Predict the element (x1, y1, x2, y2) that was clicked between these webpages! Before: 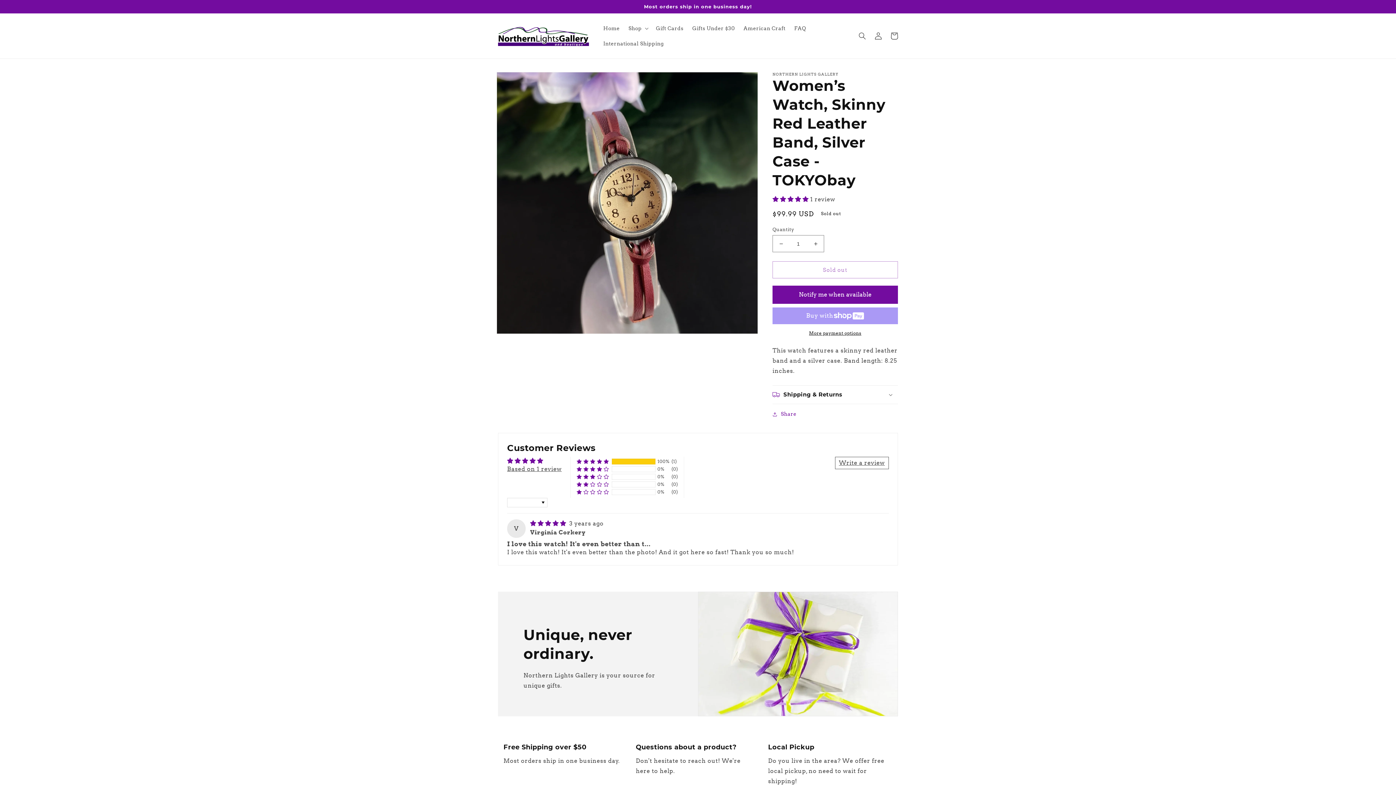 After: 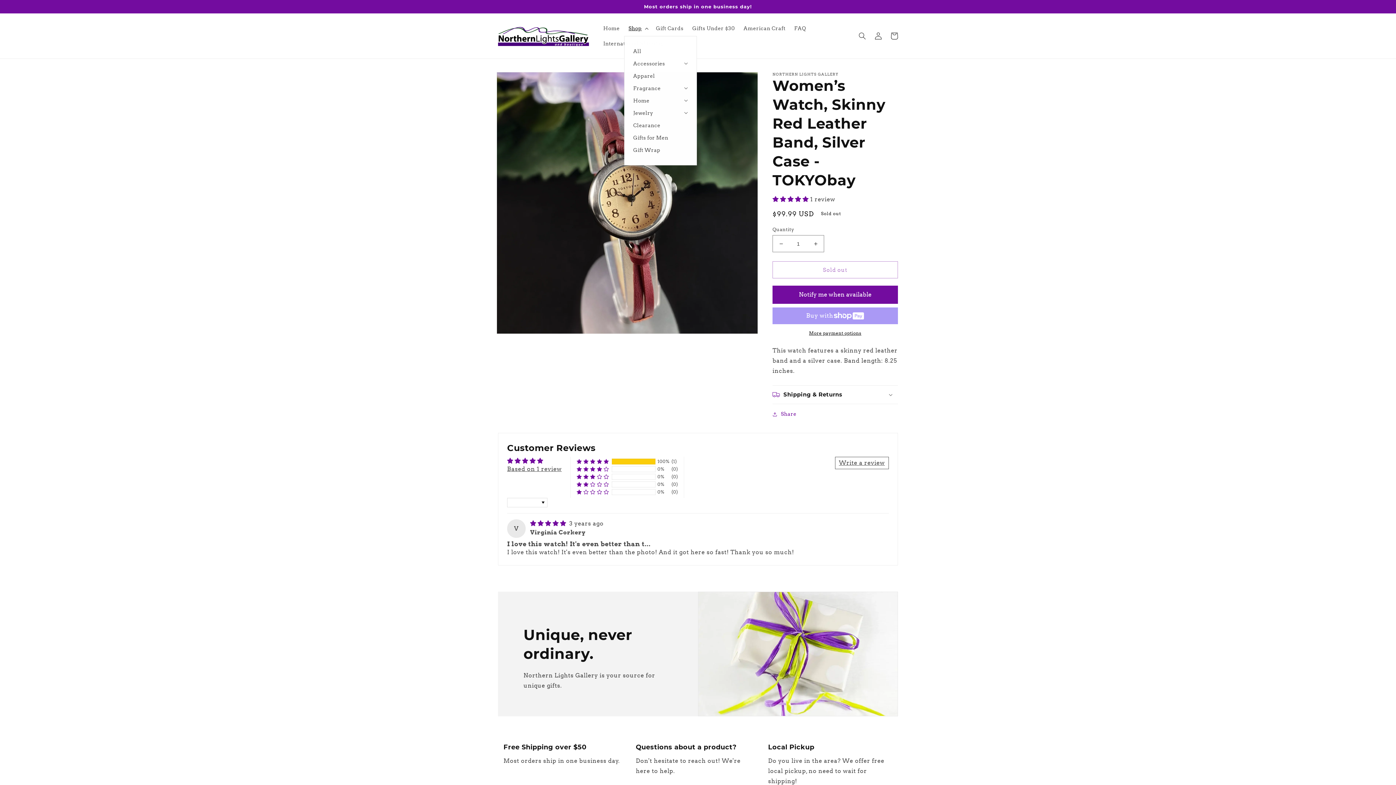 Action: bbox: (624, 20, 651, 36) label: Shop